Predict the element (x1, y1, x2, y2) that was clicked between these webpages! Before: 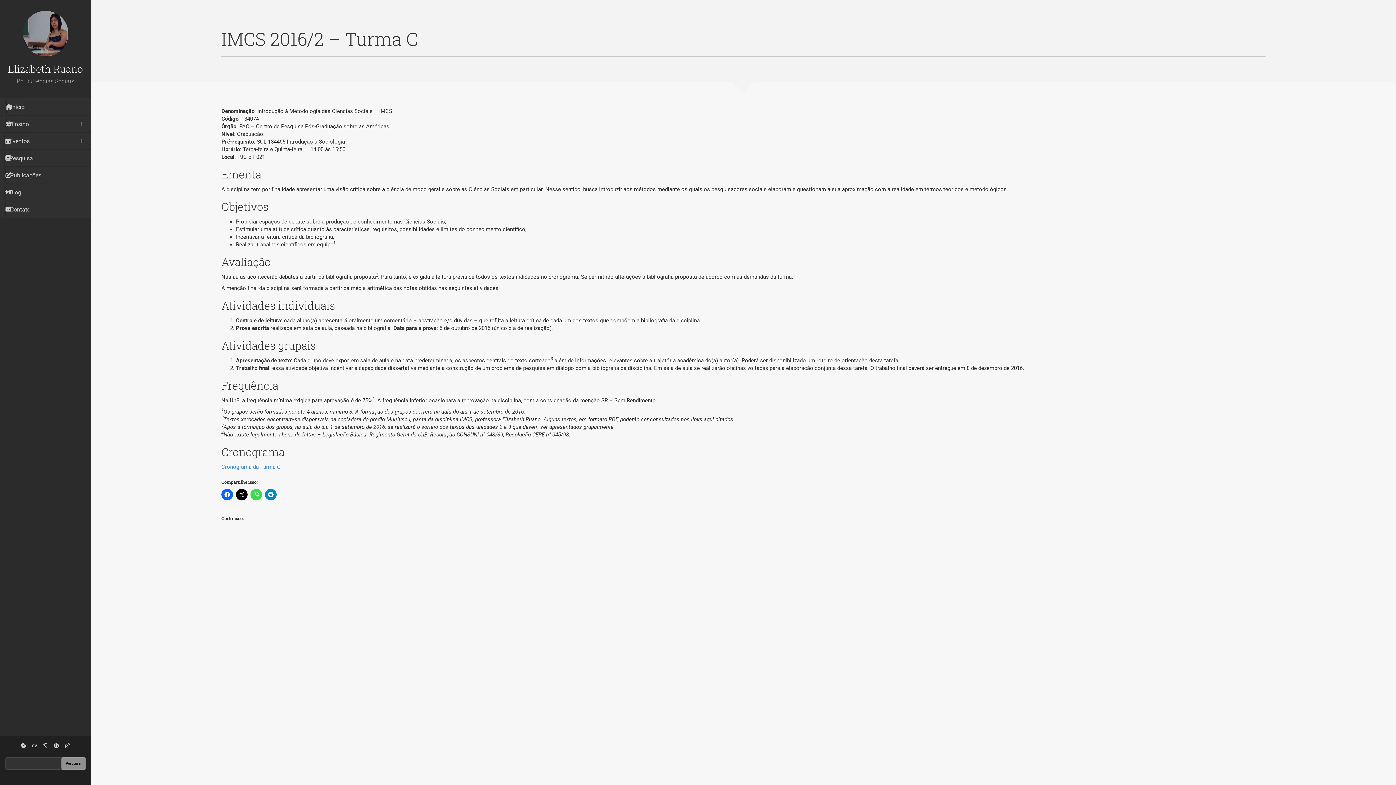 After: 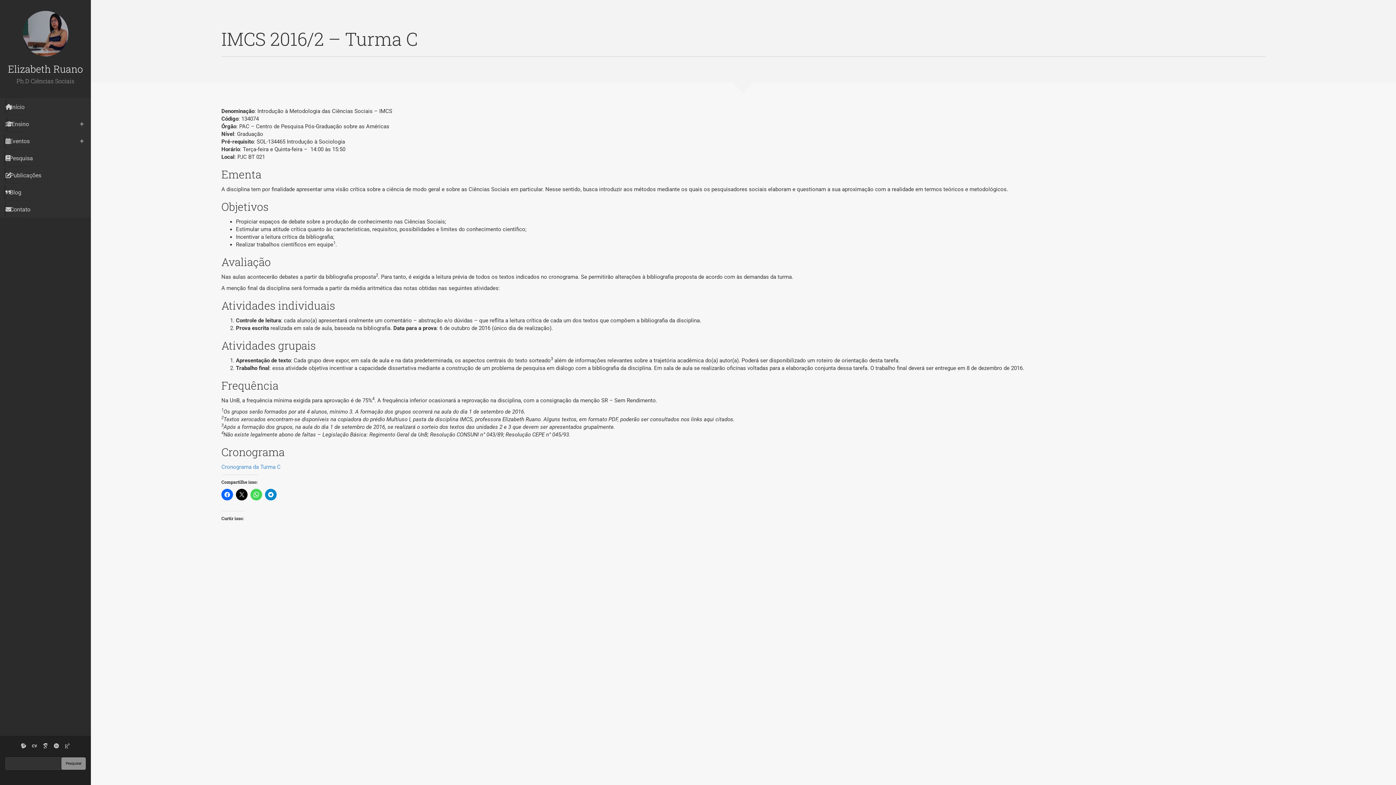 Action: bbox: (42, 743, 48, 749)